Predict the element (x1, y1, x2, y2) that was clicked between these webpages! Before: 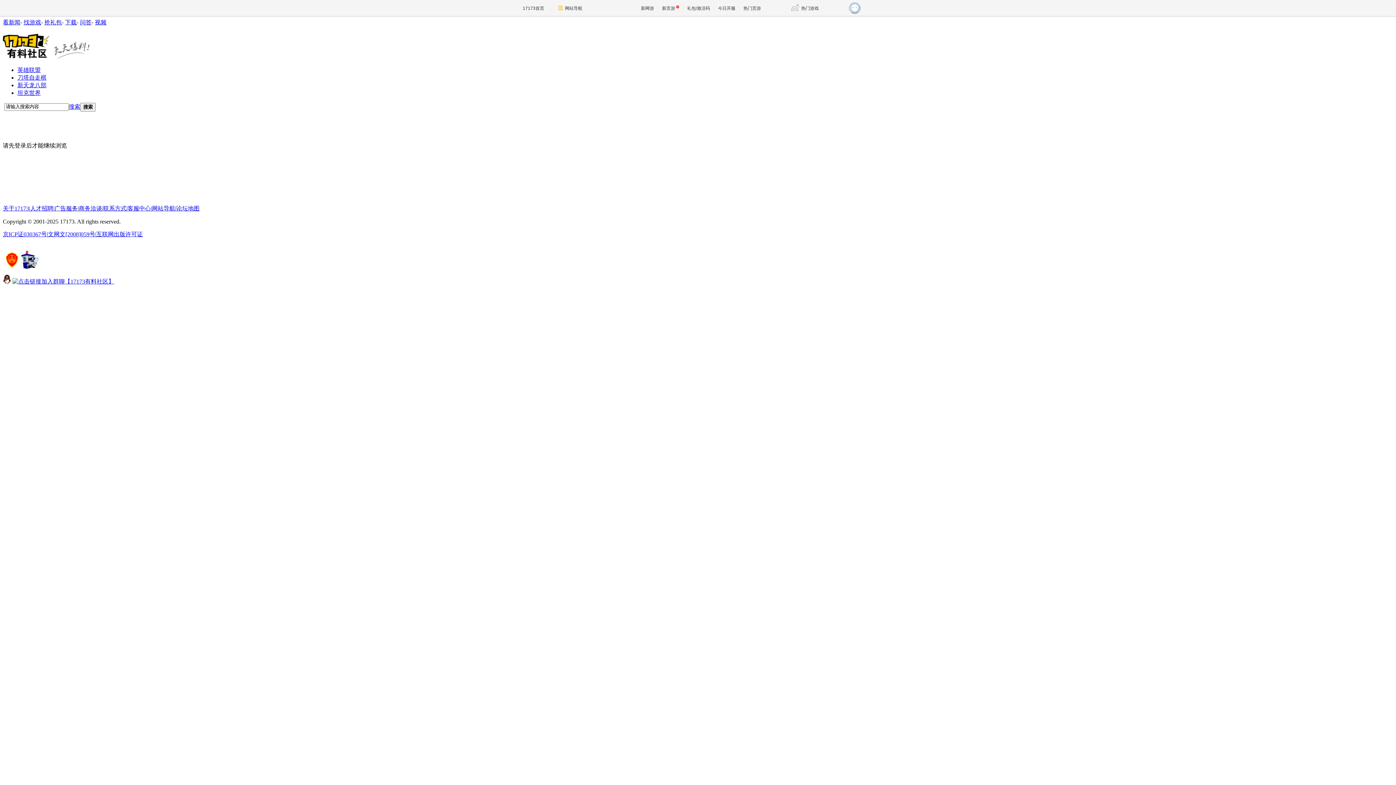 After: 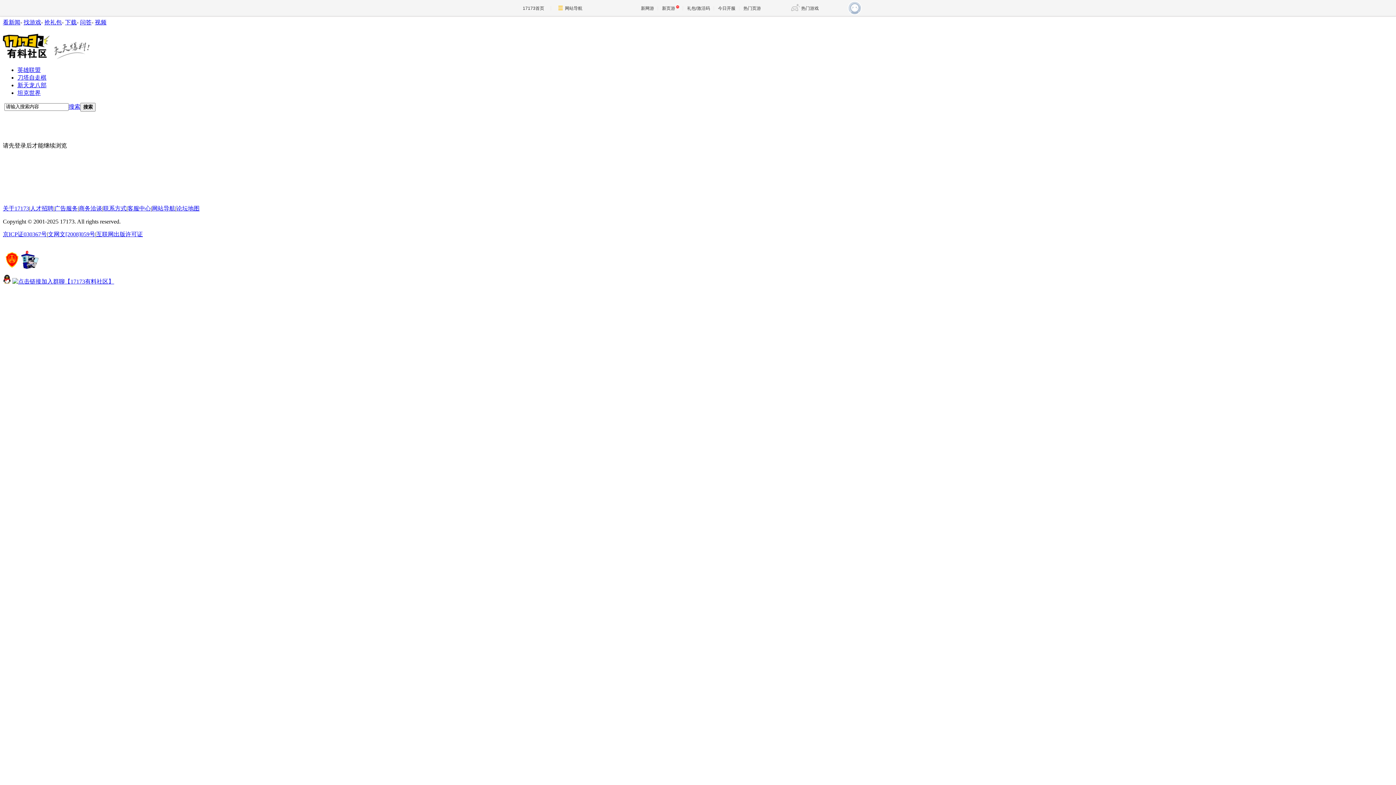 Action: bbox: (176, 205, 199, 211) label: 论坛地图